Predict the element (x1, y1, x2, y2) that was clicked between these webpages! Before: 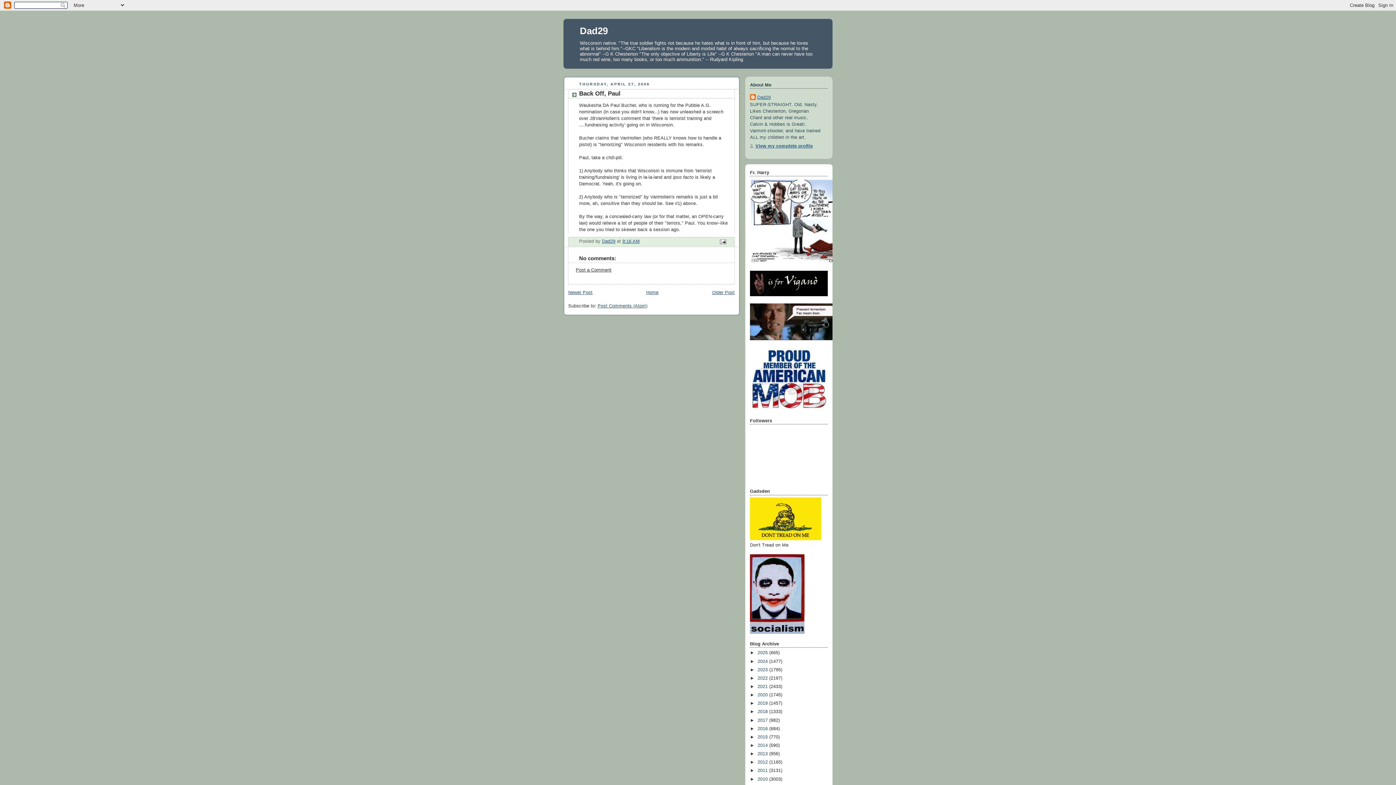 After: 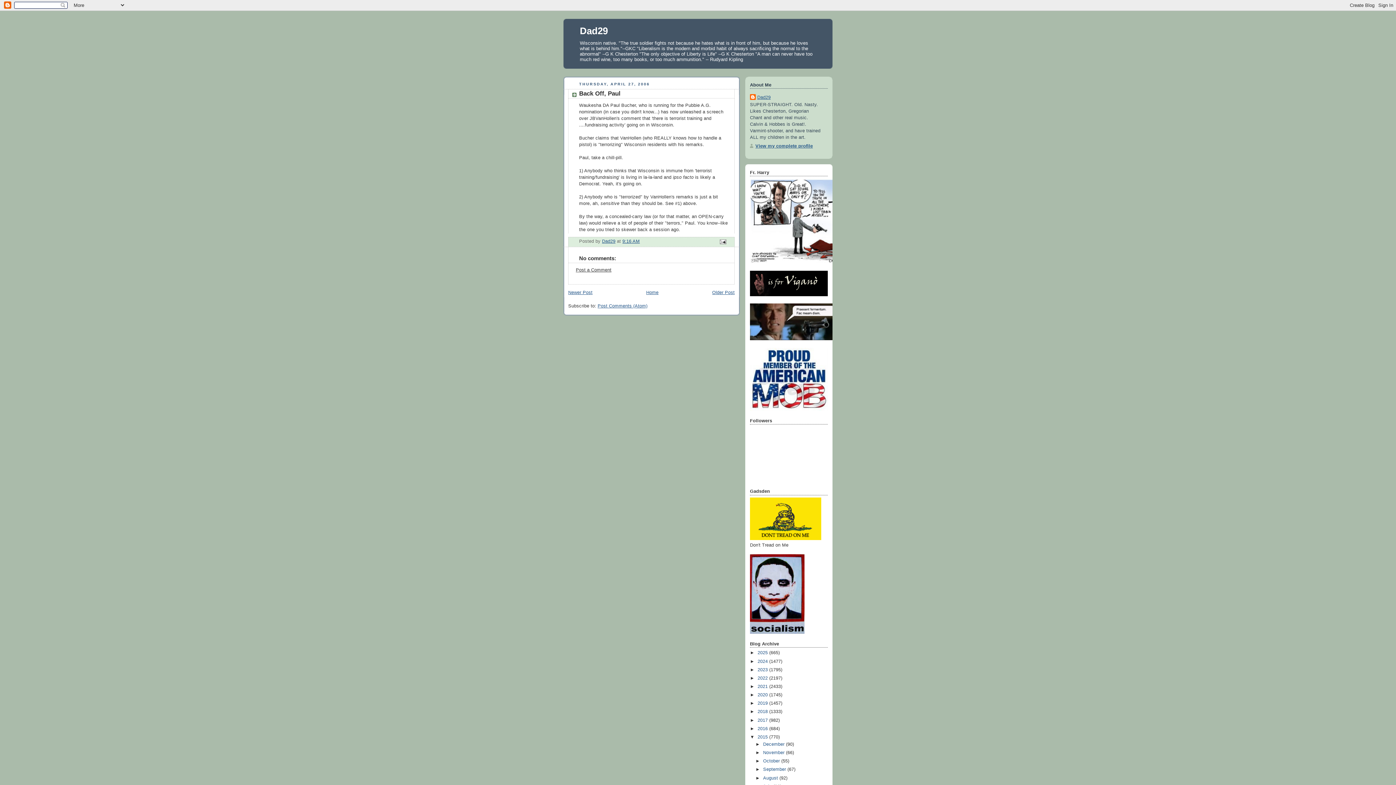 Action: label: ►   bbox: (750, 734, 757, 739)